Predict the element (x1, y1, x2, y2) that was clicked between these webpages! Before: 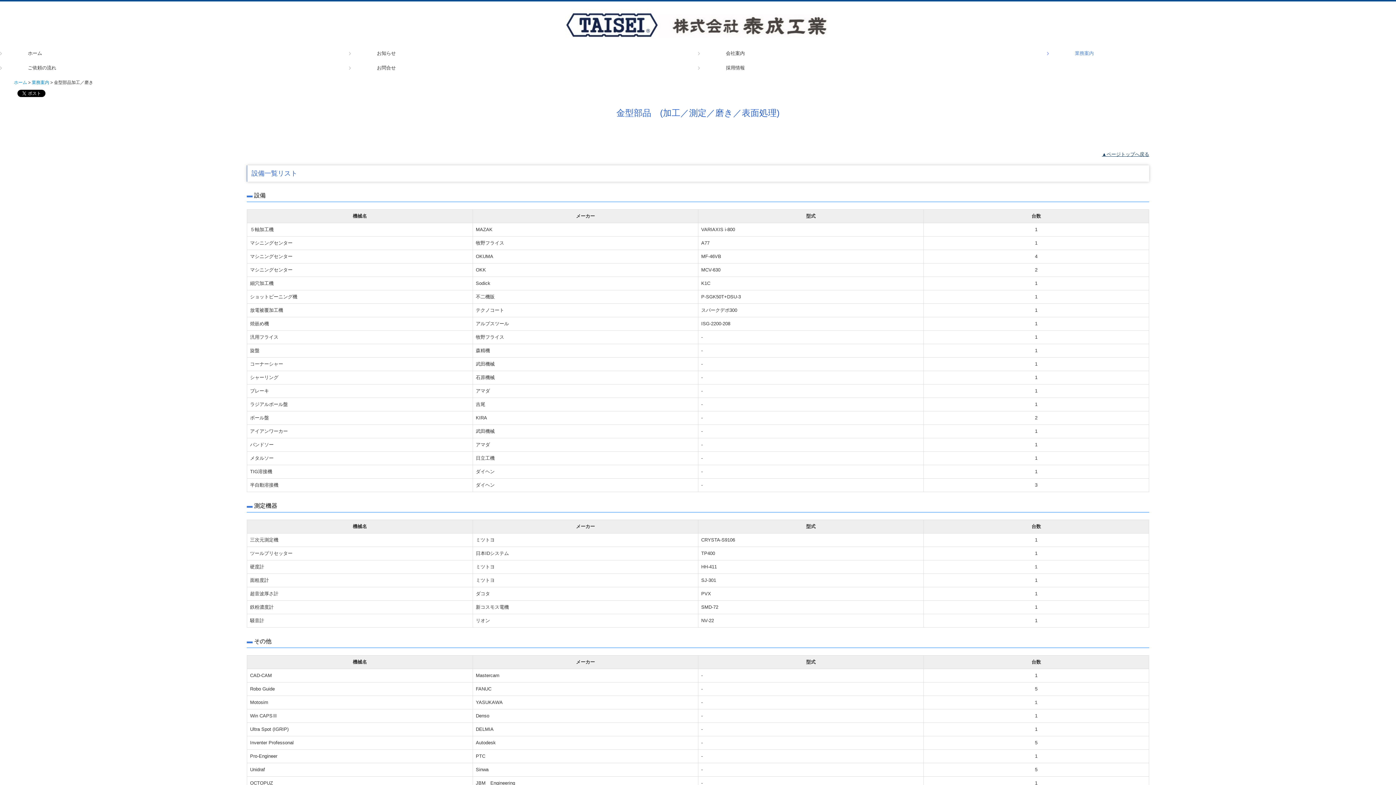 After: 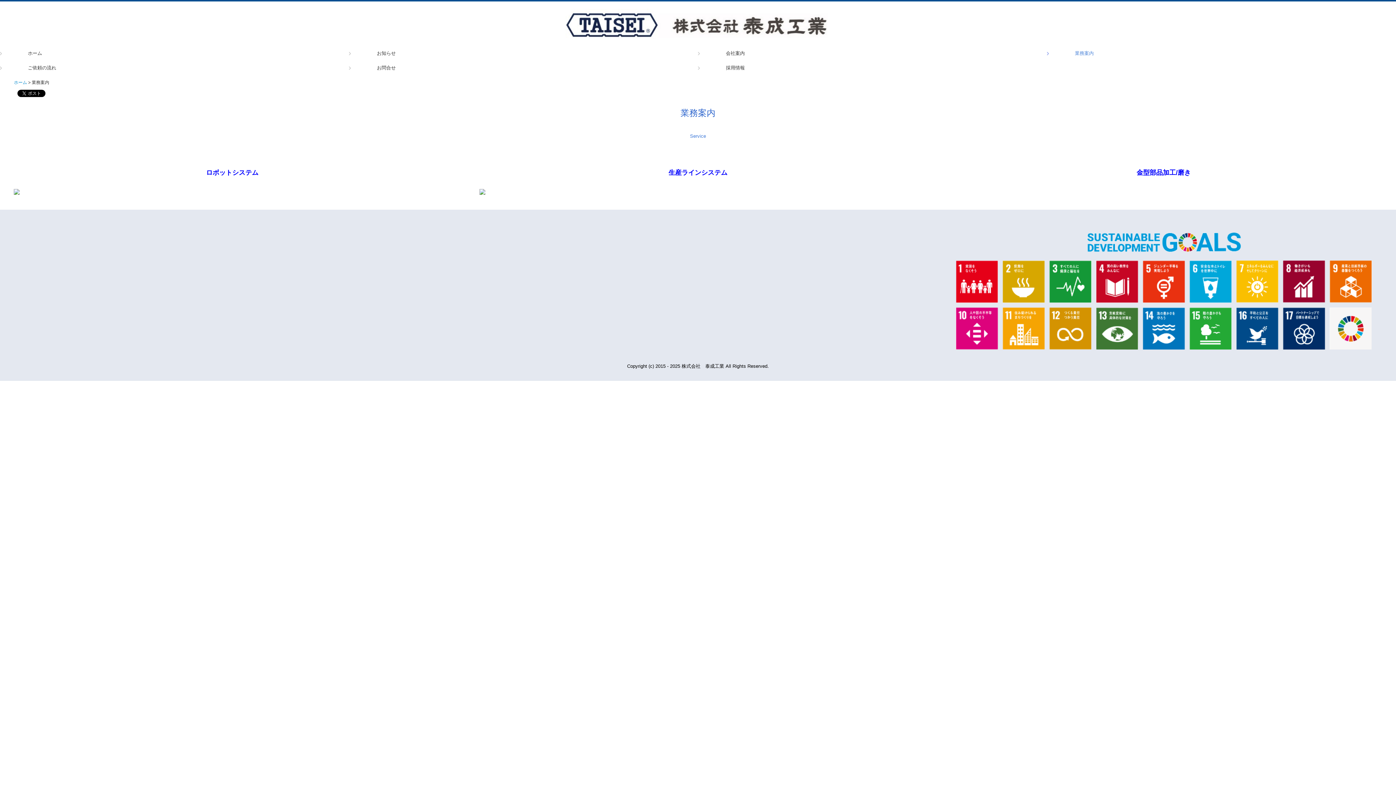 Action: bbox: (1047, 46, 1396, 60) label: 業務案内